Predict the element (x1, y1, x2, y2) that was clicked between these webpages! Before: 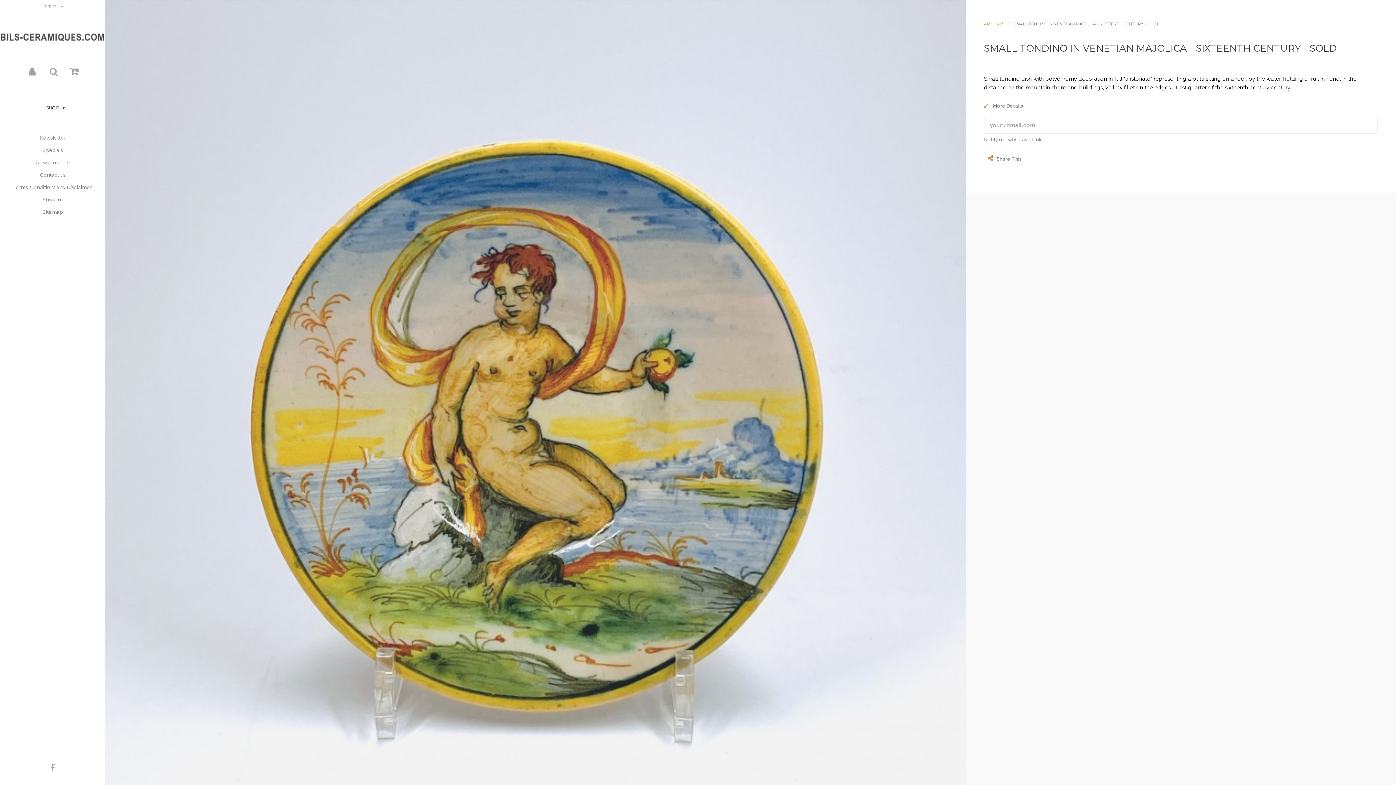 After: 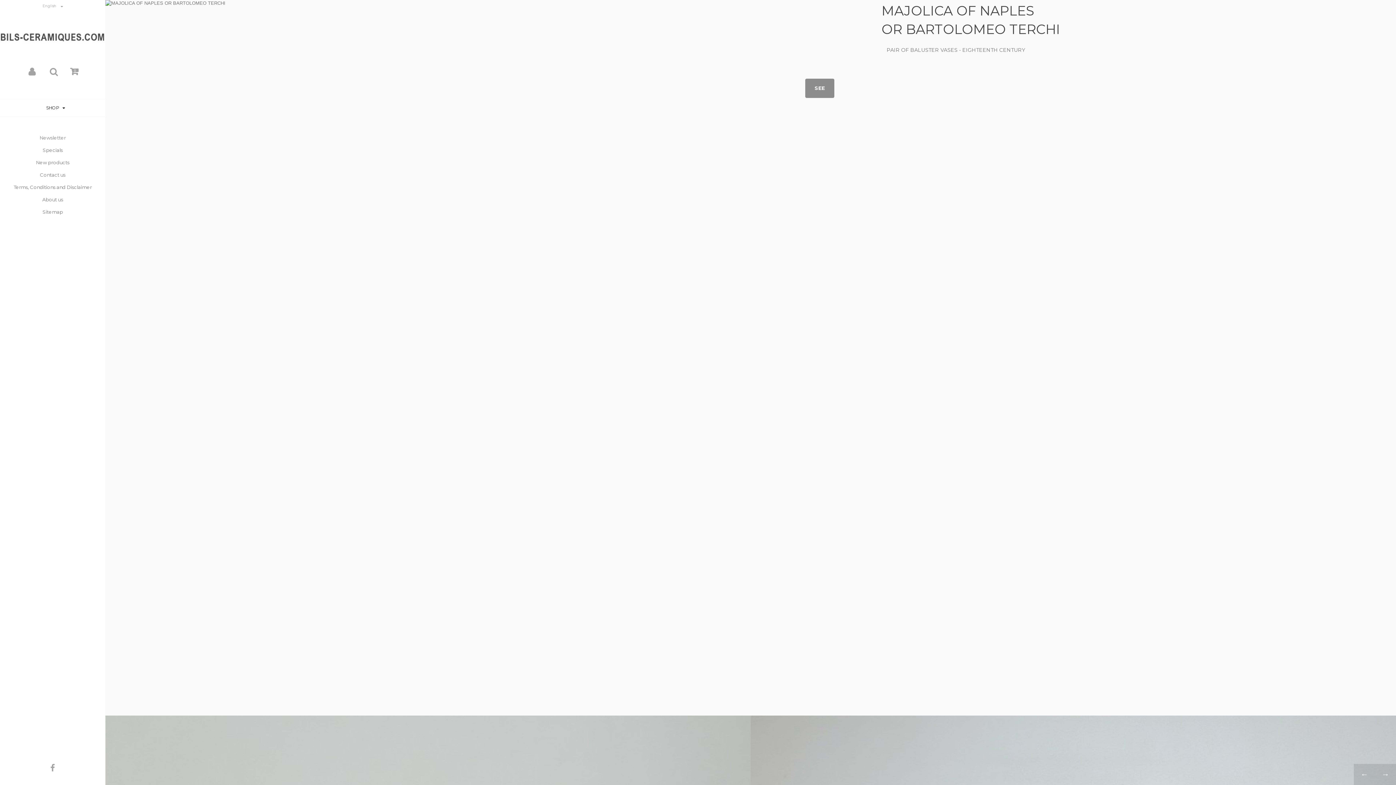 Action: bbox: (0, 34, 105, 39)